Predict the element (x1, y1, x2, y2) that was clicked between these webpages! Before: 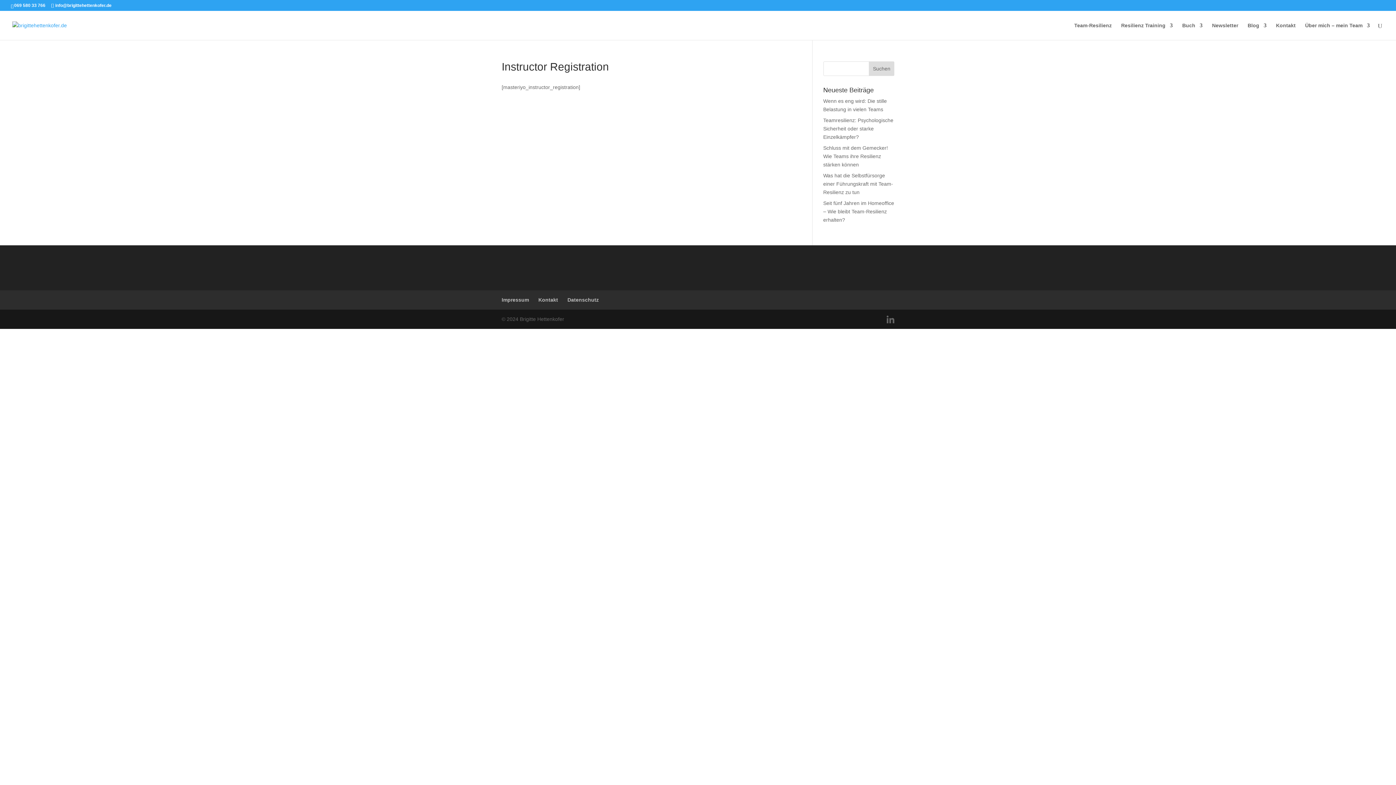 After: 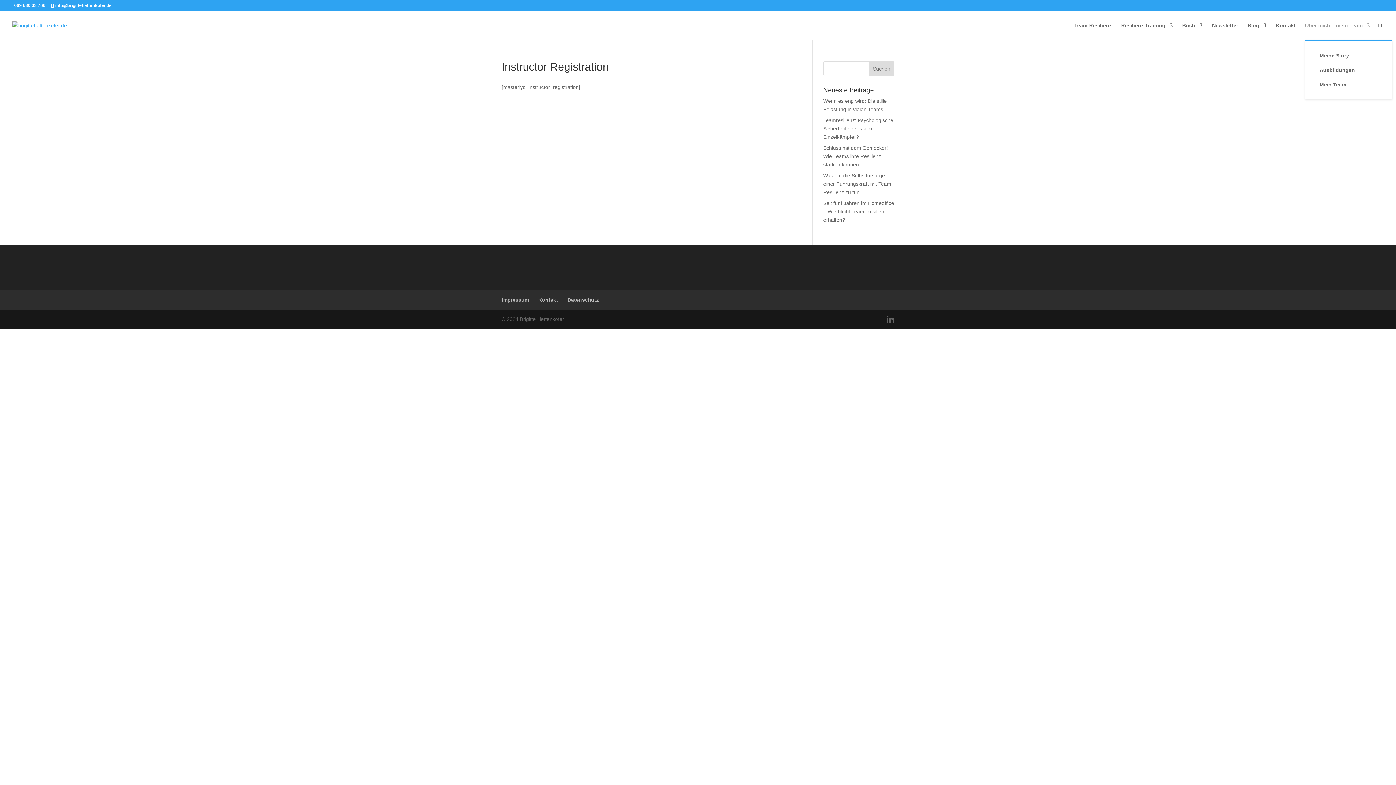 Action: bbox: (1305, 22, 1370, 40) label: Über mich – mein Team